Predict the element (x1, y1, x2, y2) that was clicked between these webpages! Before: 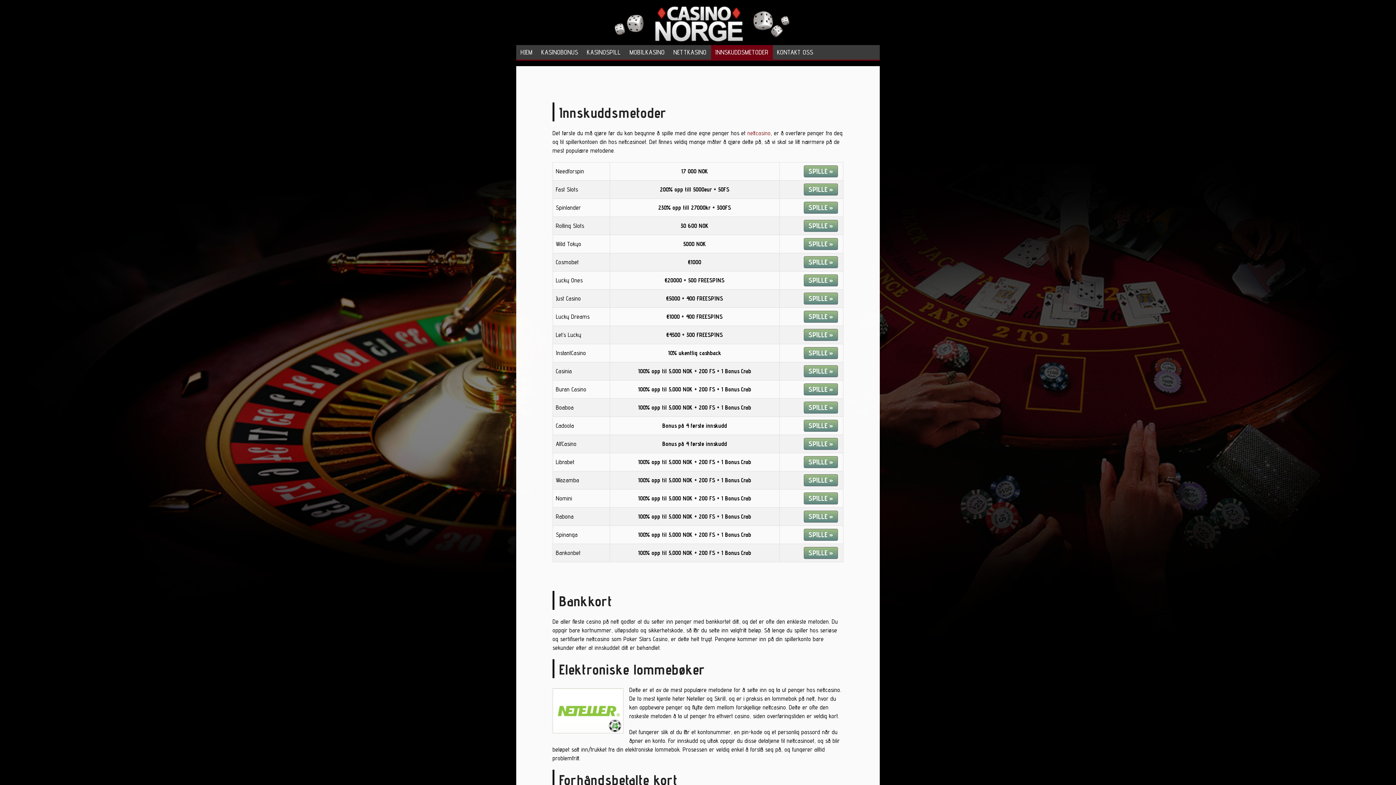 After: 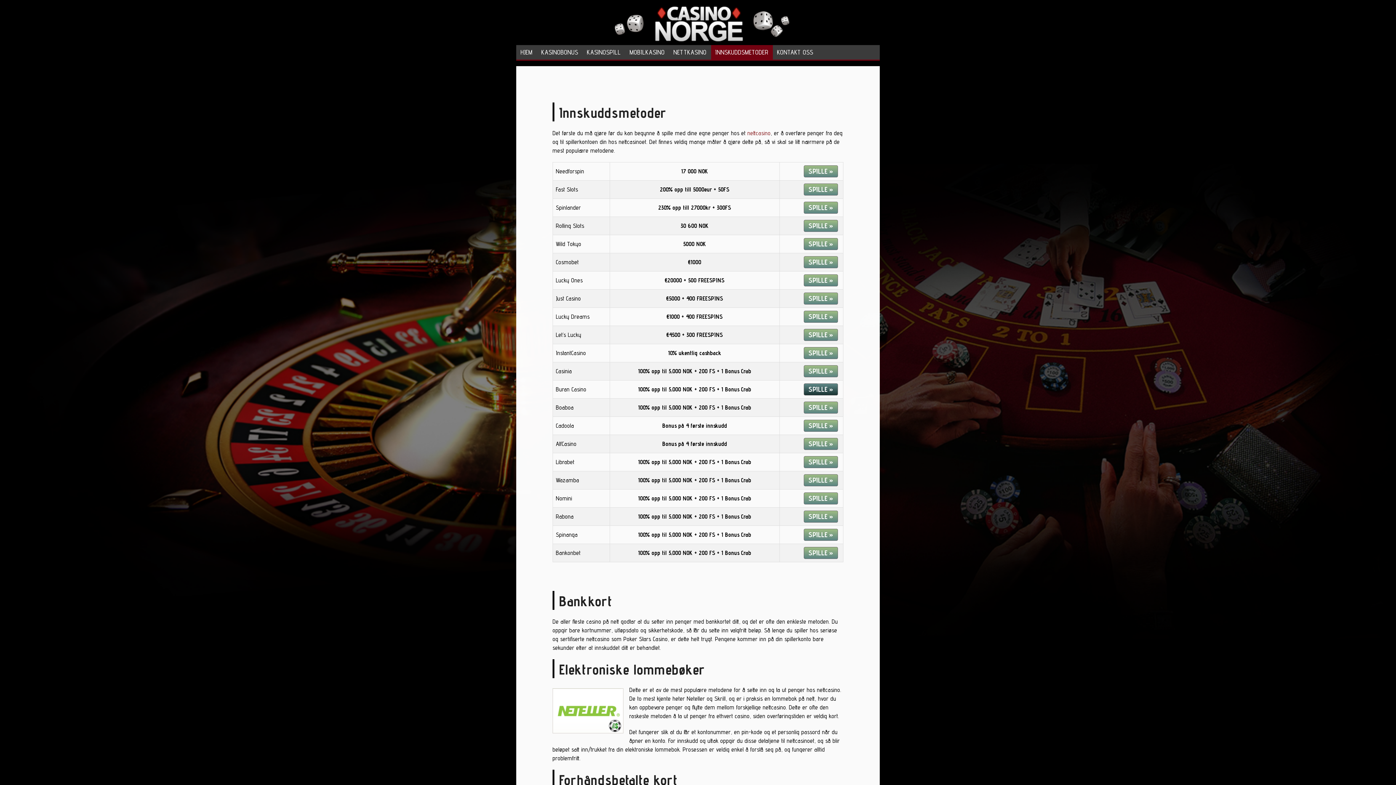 Action: bbox: (804, 383, 838, 395) label: SPILLE »